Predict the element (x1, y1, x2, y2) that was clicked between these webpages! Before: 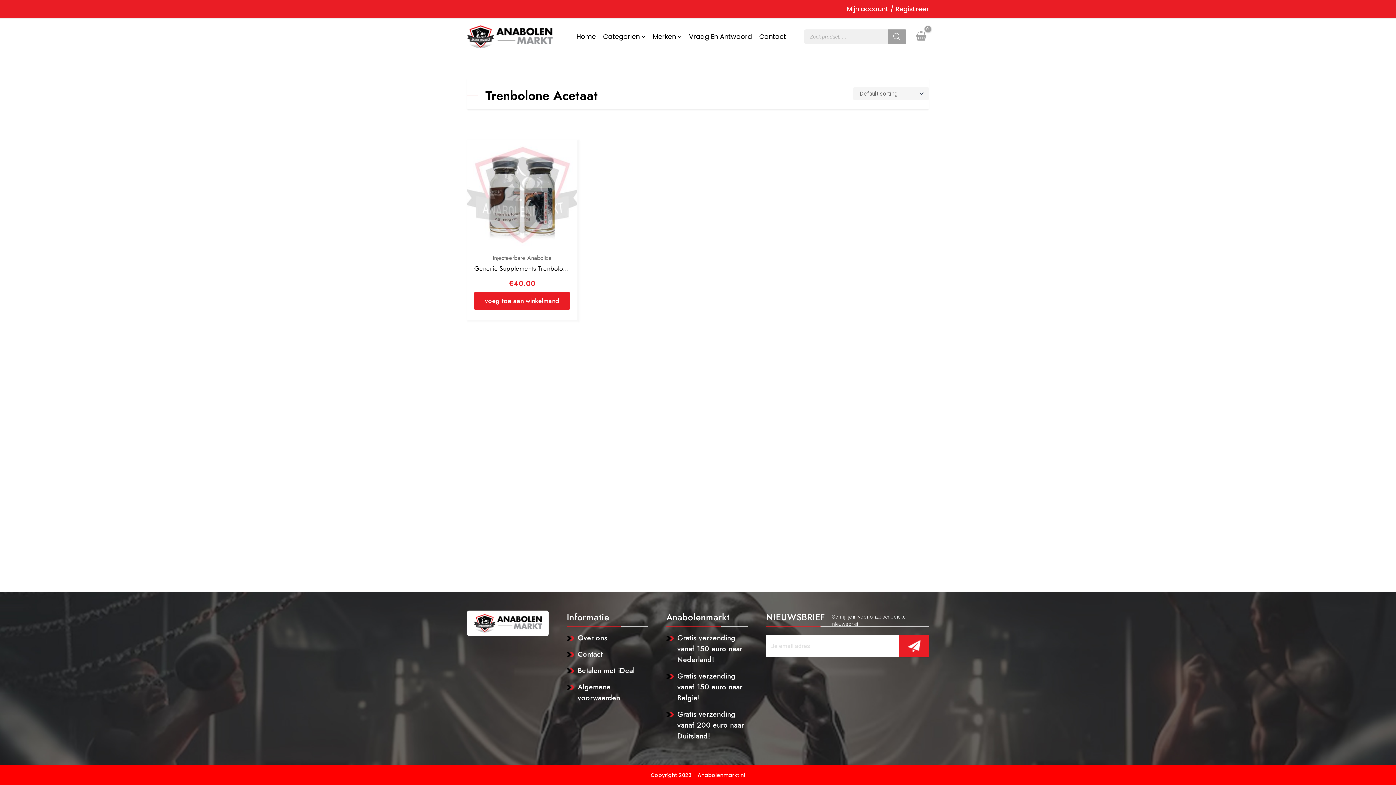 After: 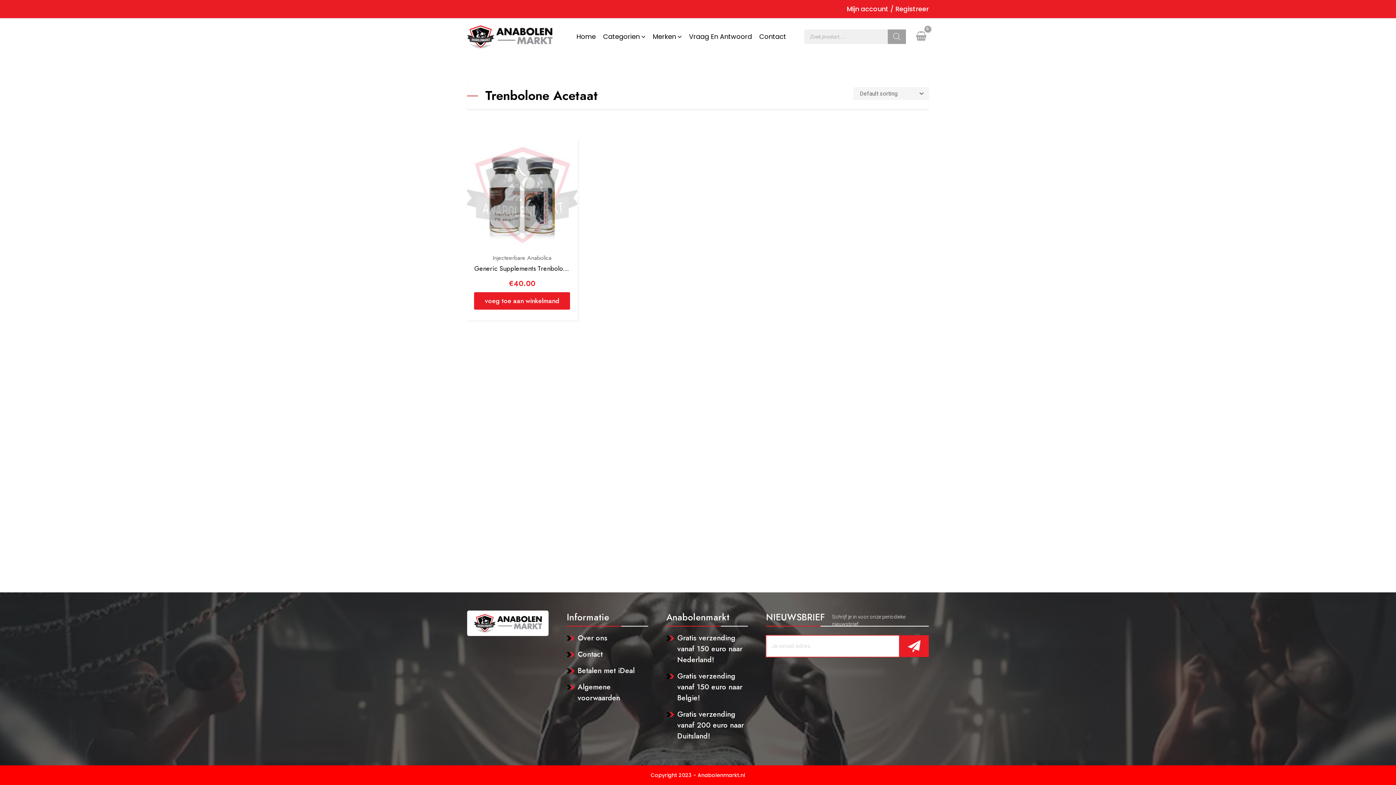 Action: bbox: (899, 635, 929, 657) label: send